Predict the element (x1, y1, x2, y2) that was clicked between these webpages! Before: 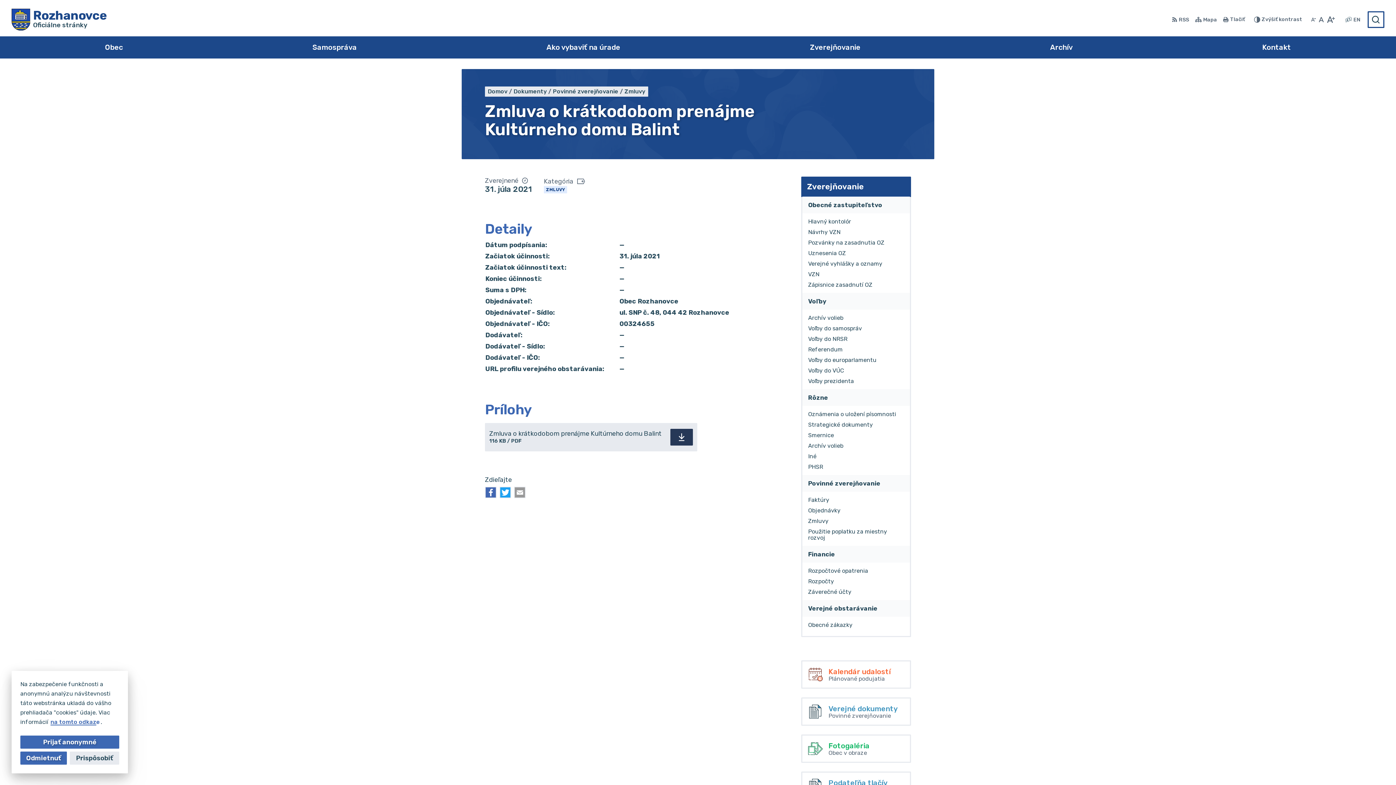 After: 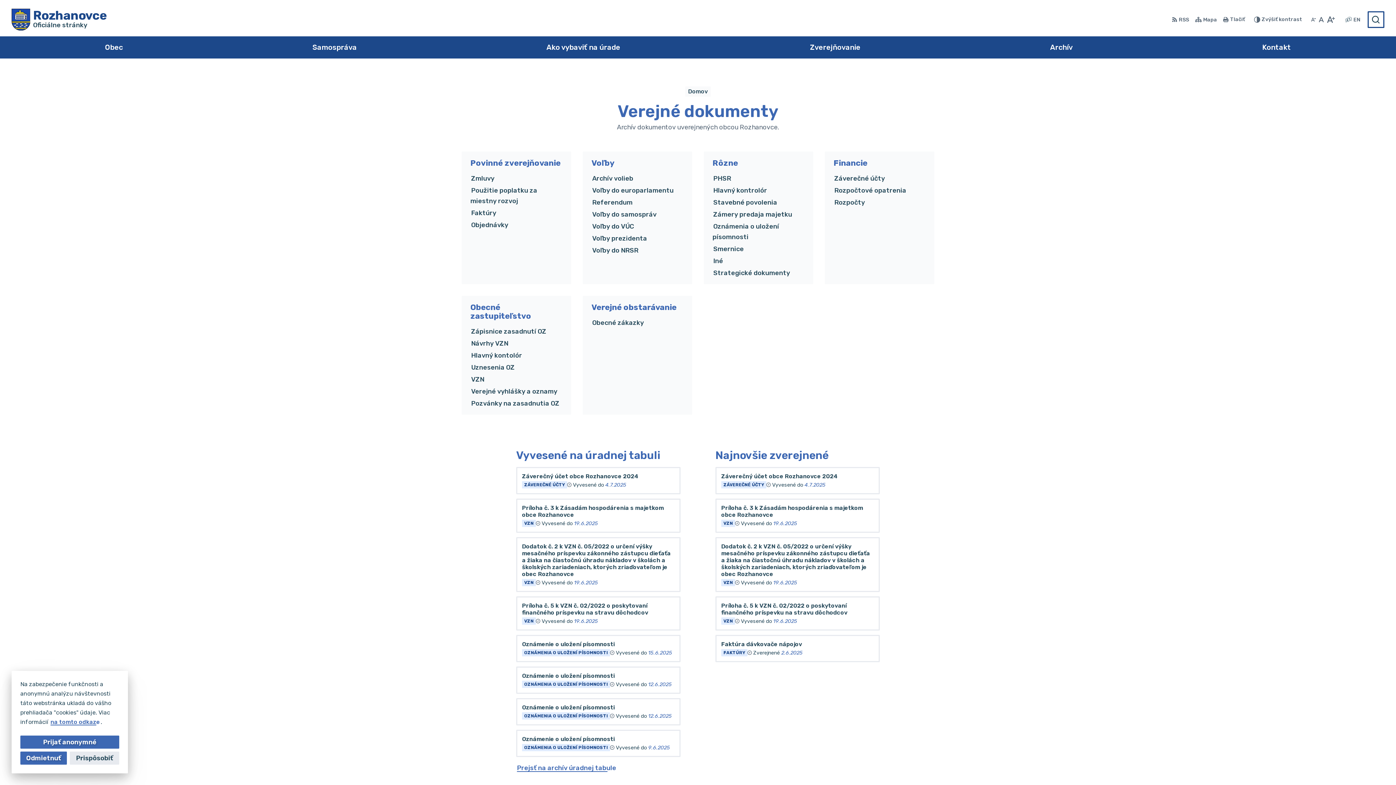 Action: bbox: (513, 88, 553, 94) label: Dokumenty